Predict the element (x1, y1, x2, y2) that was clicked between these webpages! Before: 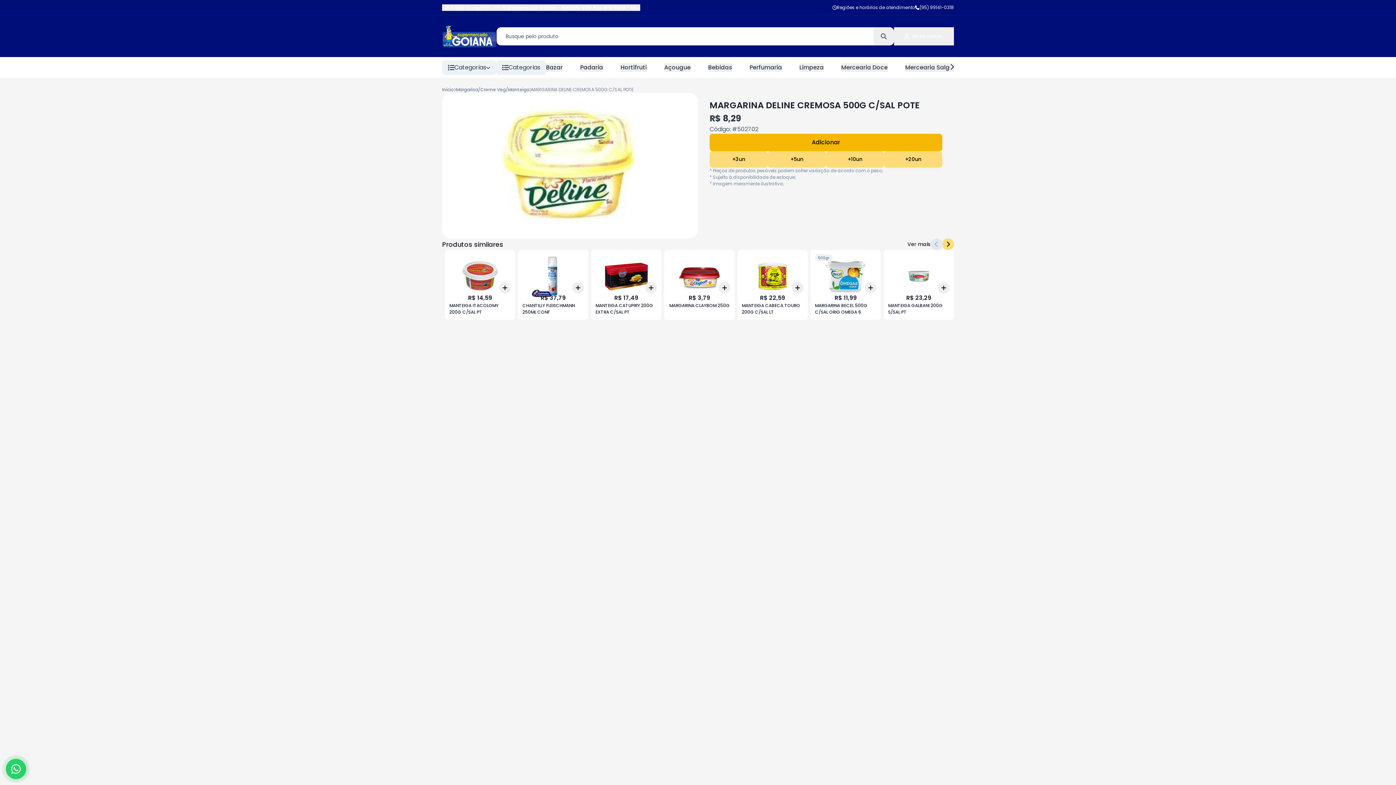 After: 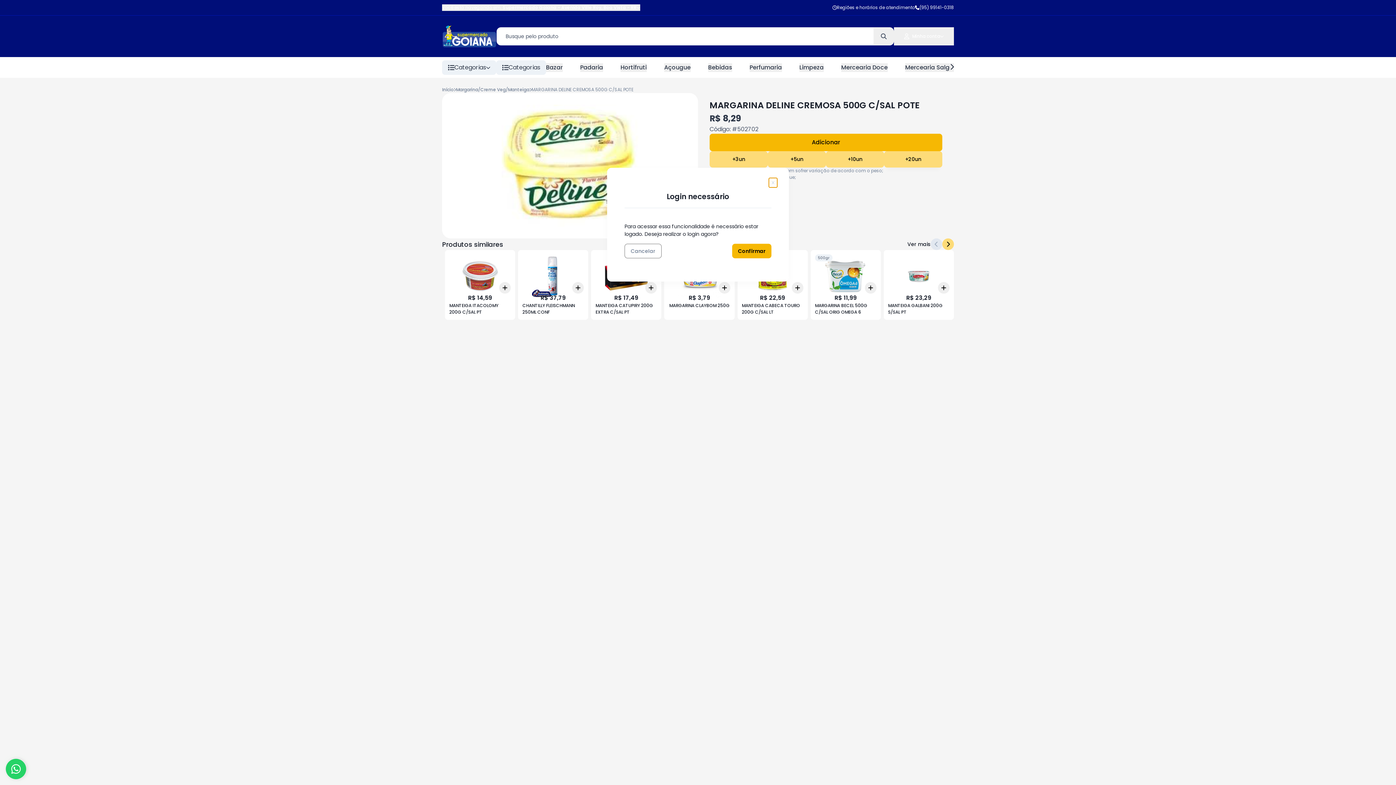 Action: label: Add bbox: (791, 280, 803, 292)